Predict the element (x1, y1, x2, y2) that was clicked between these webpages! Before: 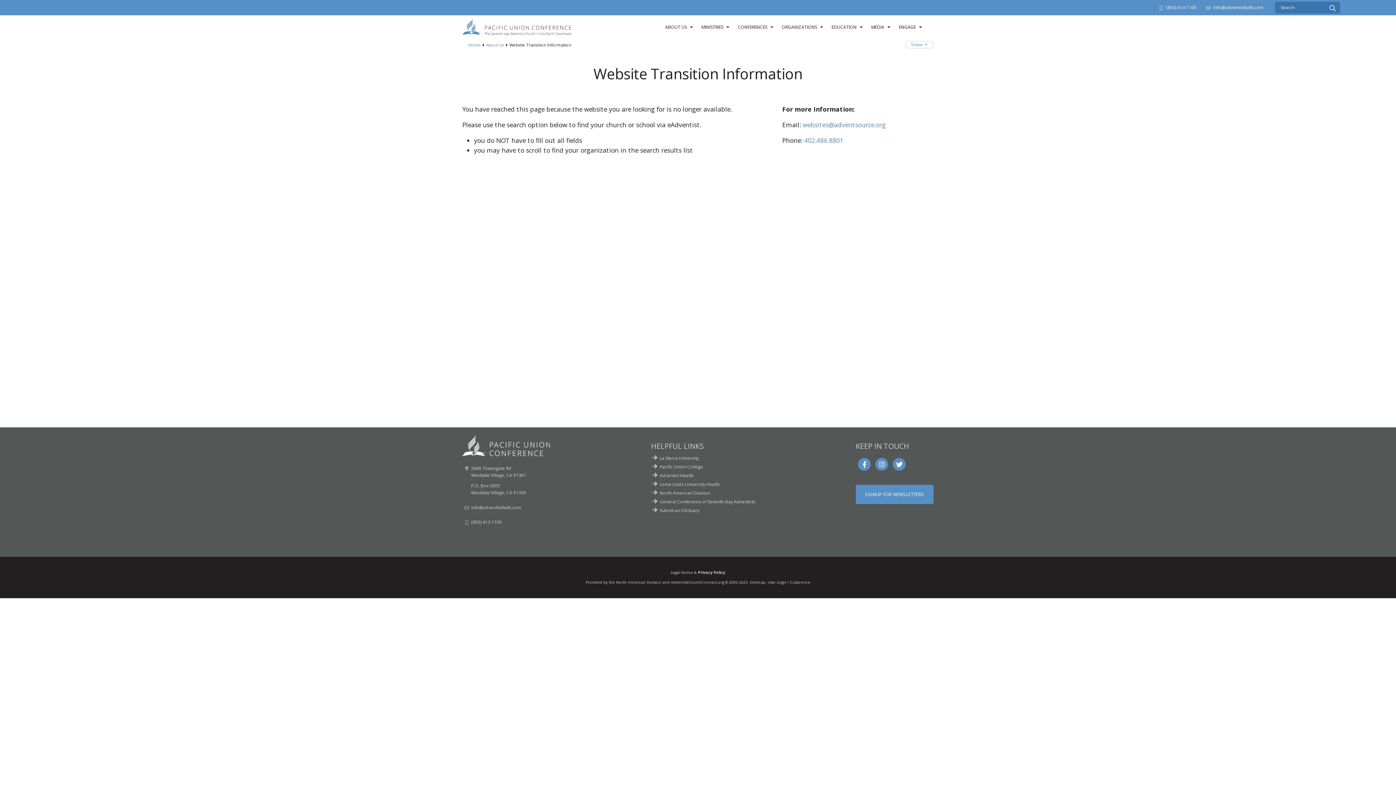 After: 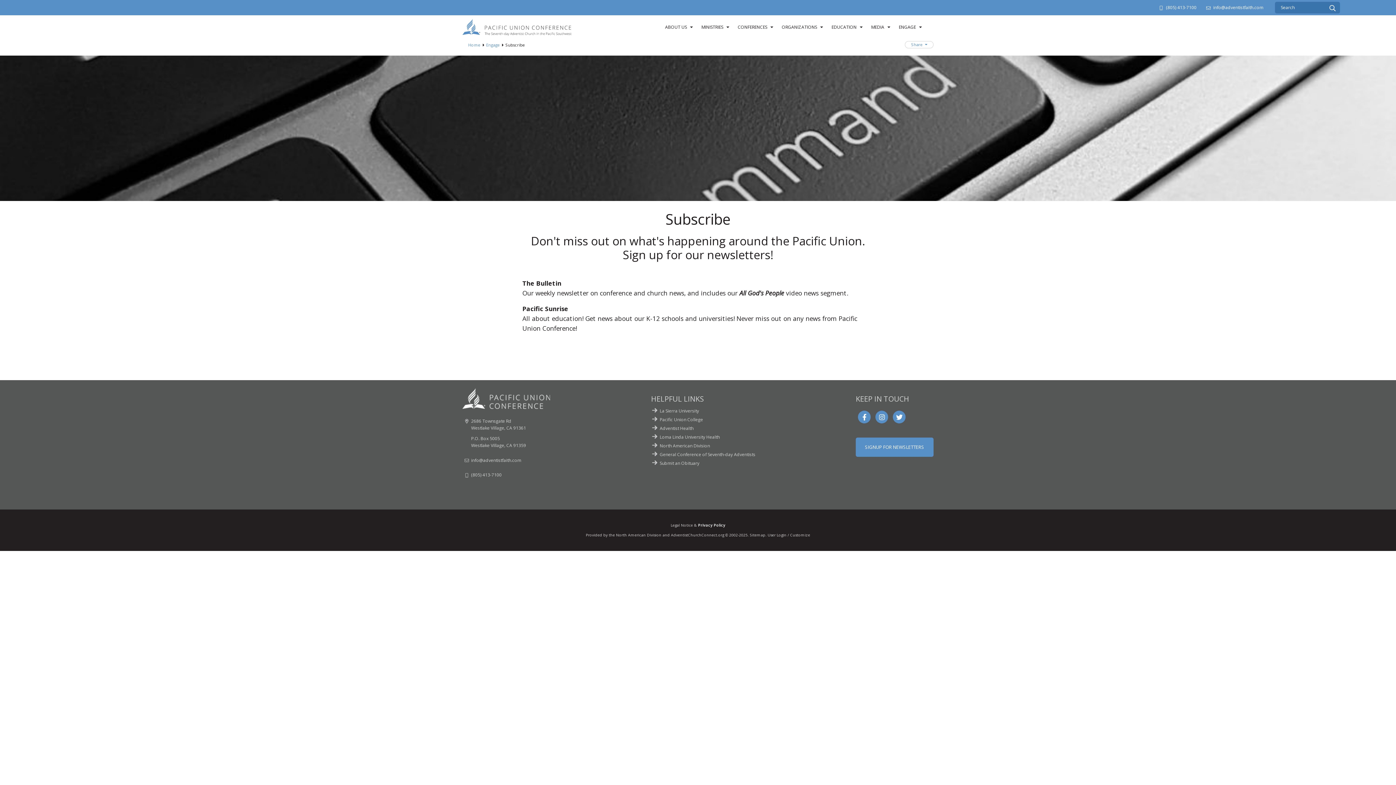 Action: bbox: (855, 485, 933, 504) label: SIGNUP FOR NEWSLETTERS